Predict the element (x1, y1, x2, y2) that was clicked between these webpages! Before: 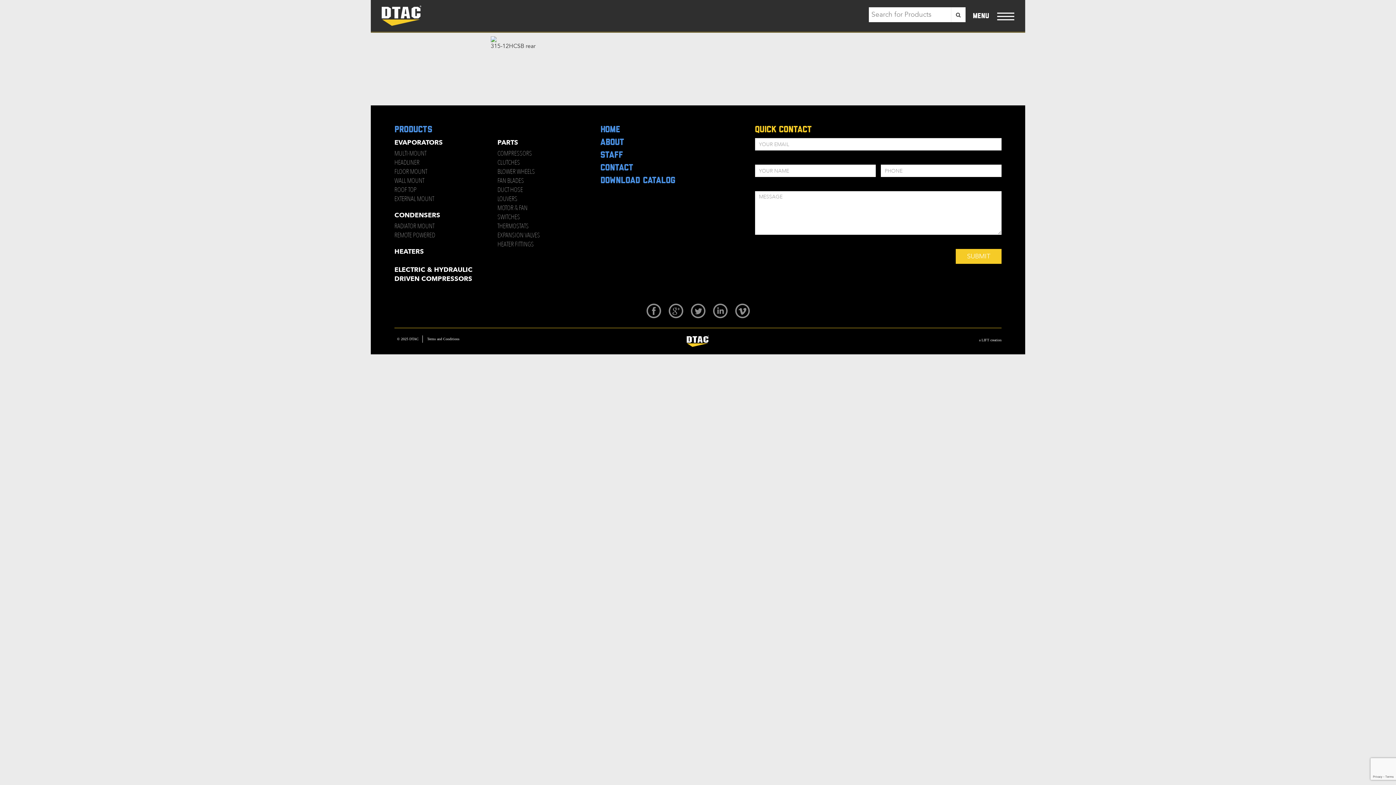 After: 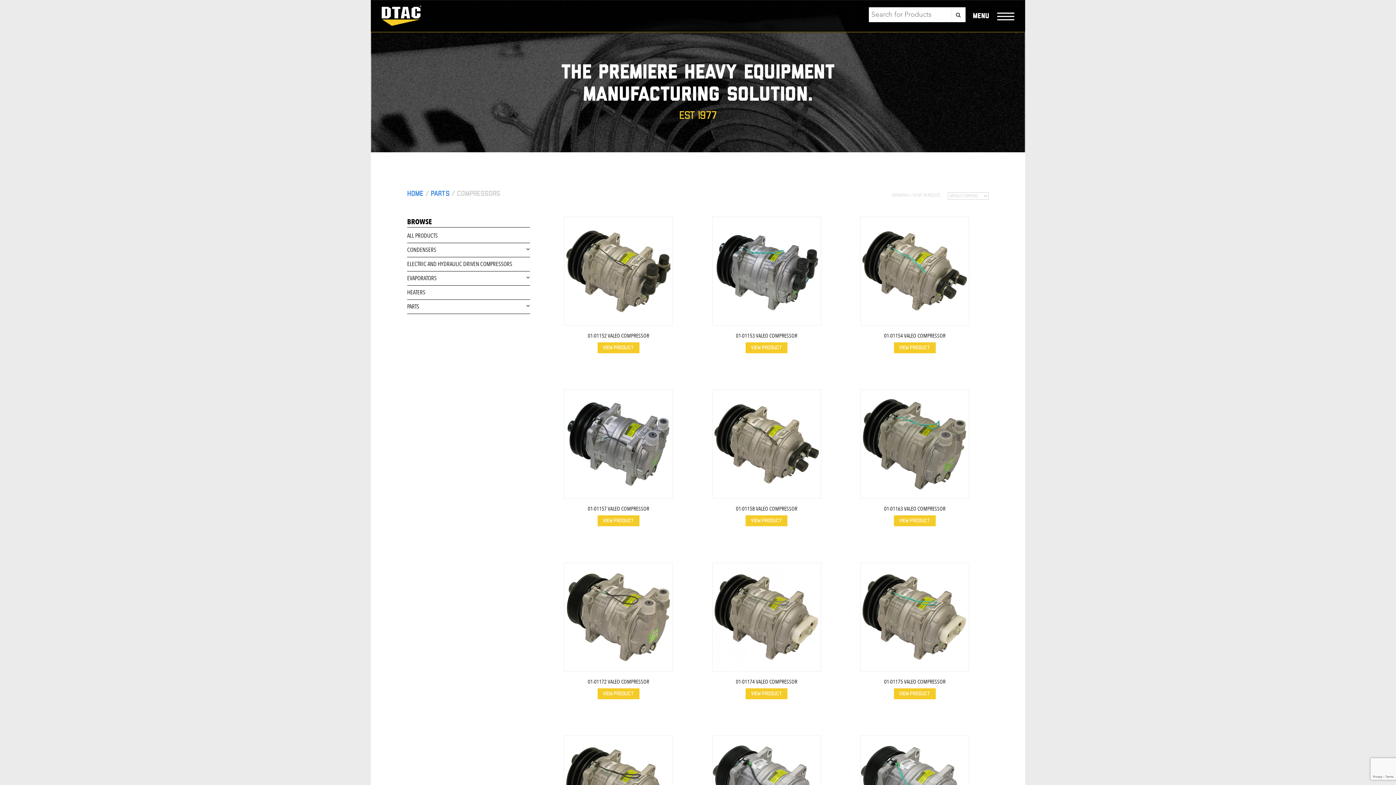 Action: bbox: (497, 149, 532, 158) label: COMPRESSORS